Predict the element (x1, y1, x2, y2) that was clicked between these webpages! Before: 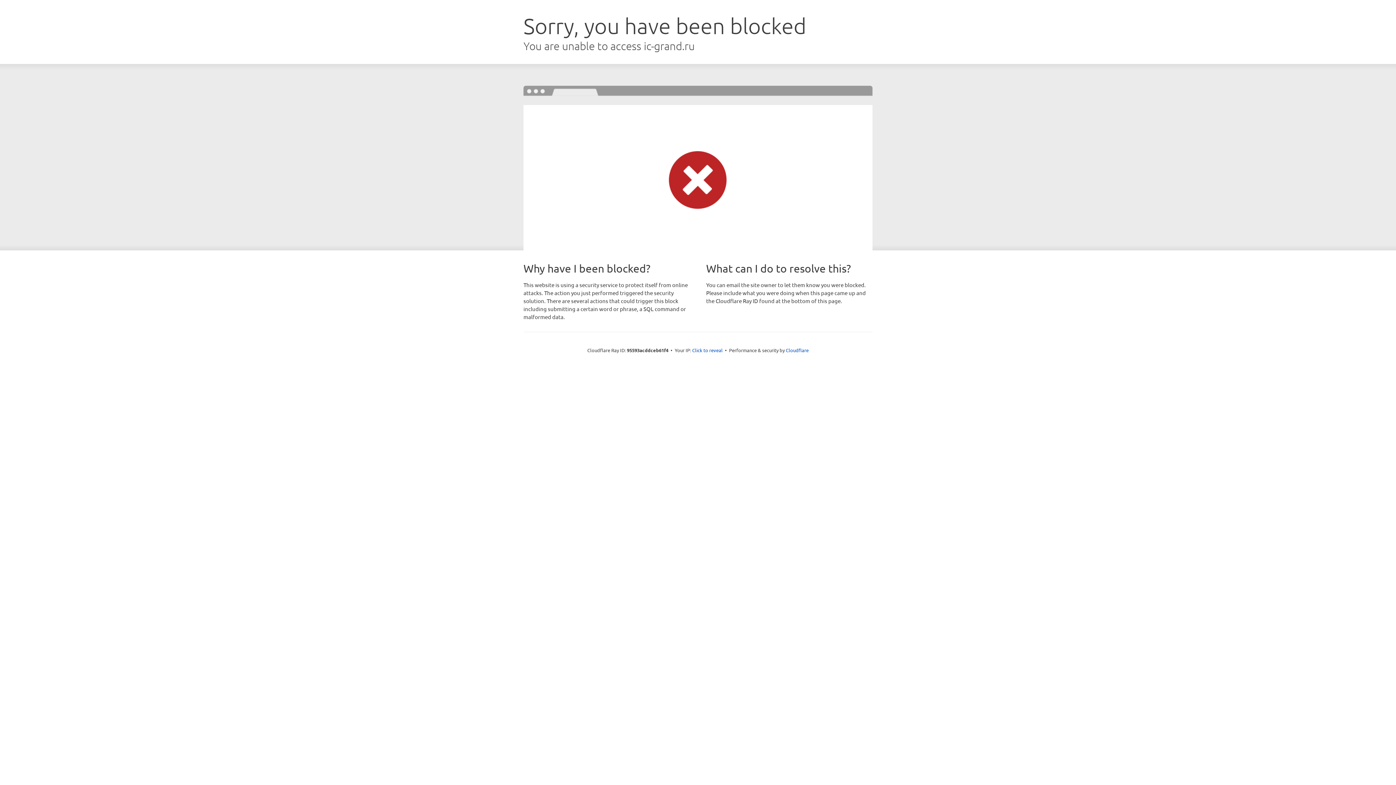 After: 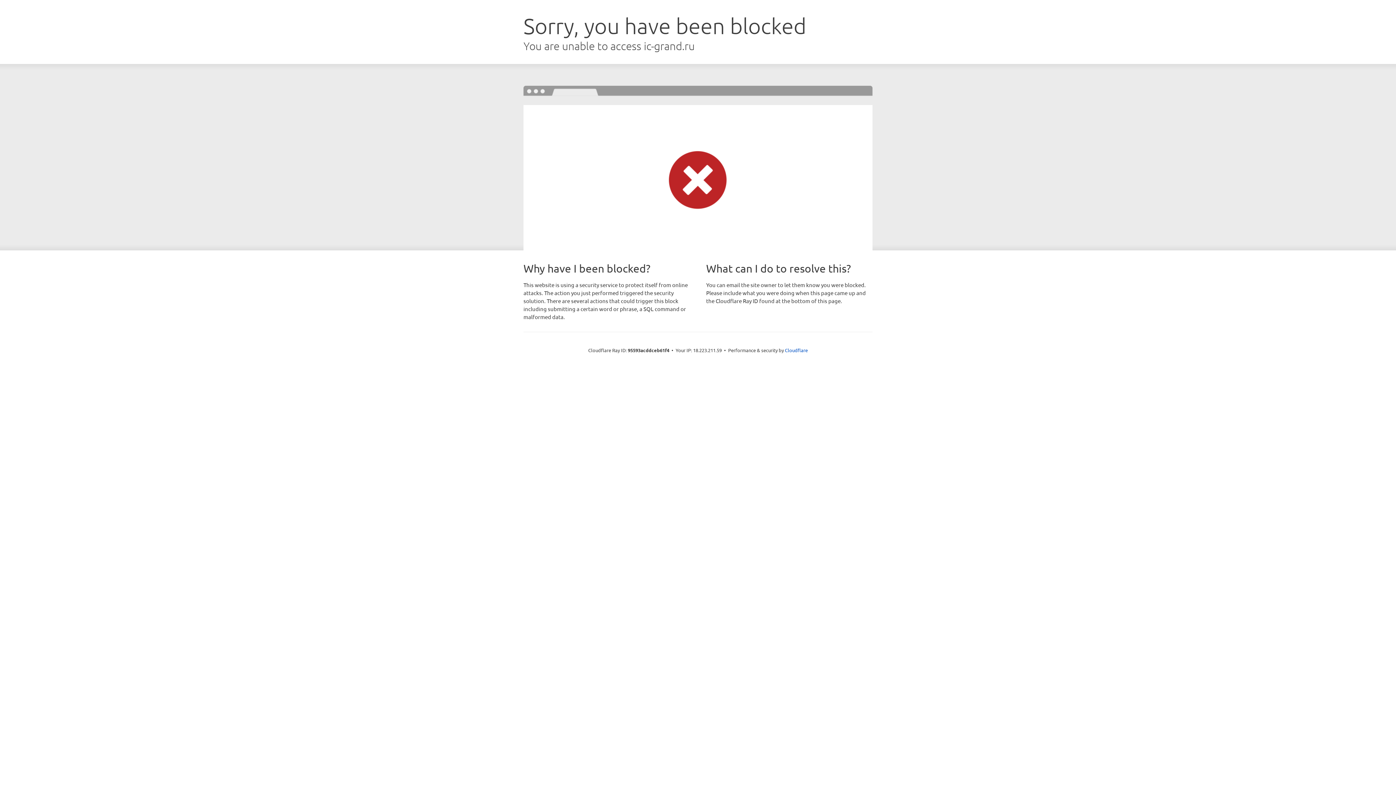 Action: bbox: (692, 346, 722, 353) label: Click to reveal